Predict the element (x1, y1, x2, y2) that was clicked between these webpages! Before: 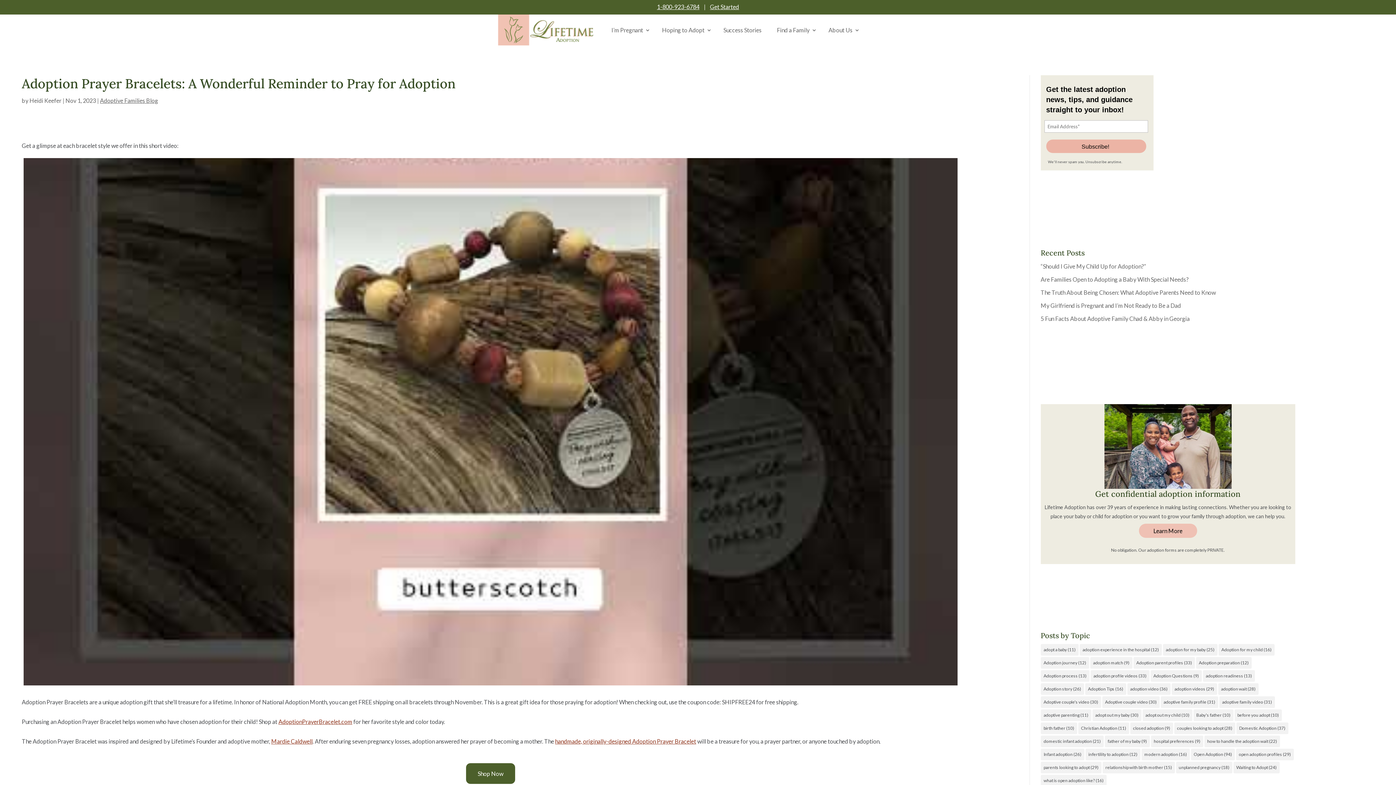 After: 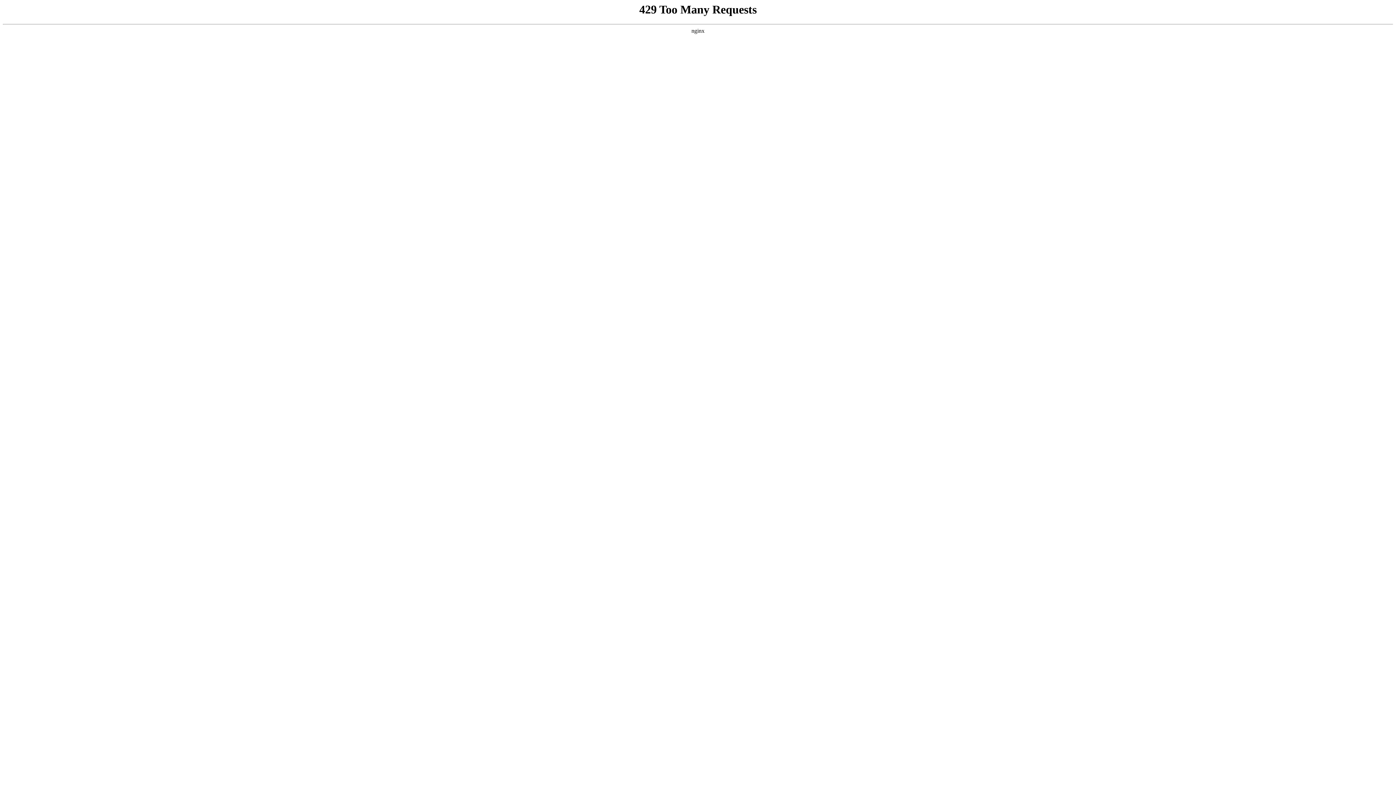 Action: bbox: (1040, 696, 1101, 708) label: Adoptive couple's video (30 items)